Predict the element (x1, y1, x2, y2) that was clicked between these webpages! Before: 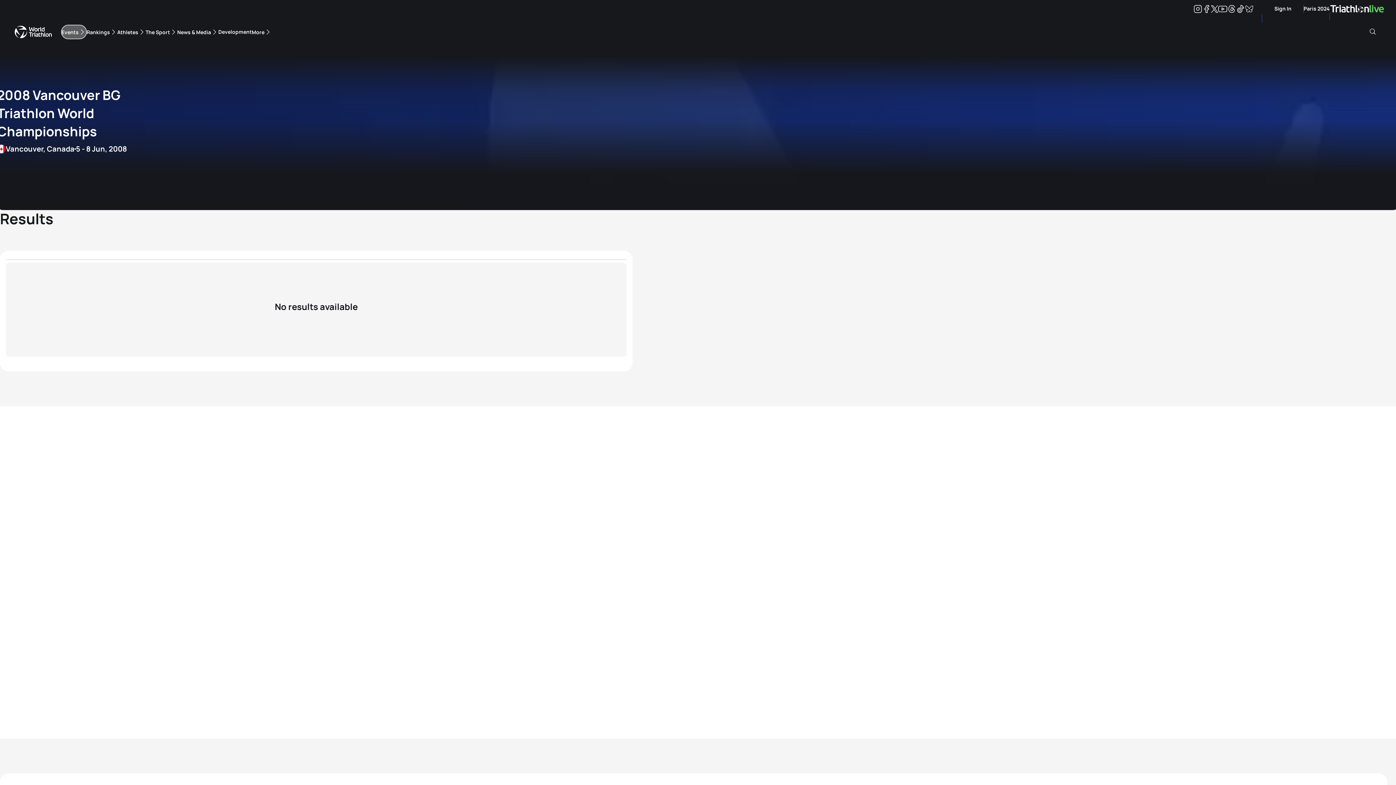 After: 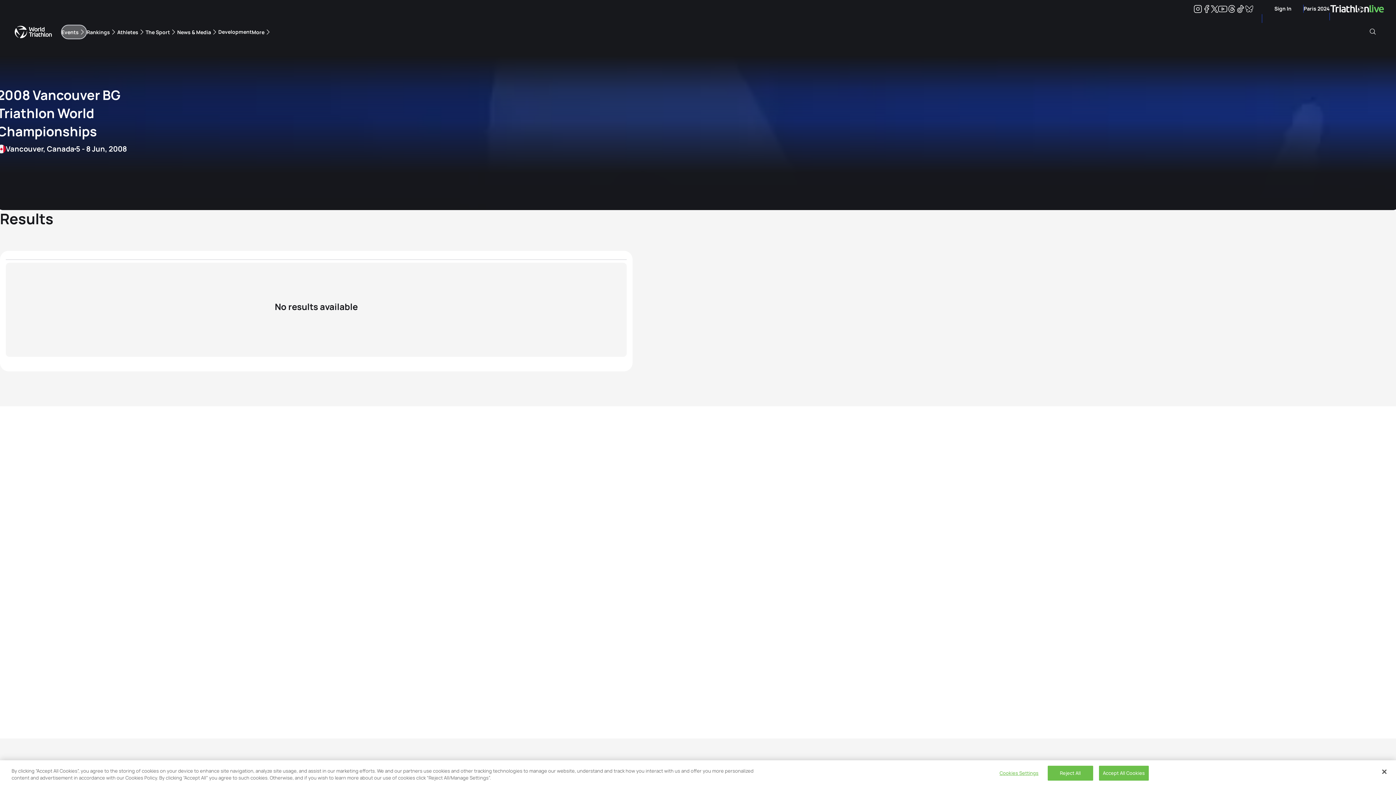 Action: bbox: (1218, 5, 1227, 12) label: Youtube